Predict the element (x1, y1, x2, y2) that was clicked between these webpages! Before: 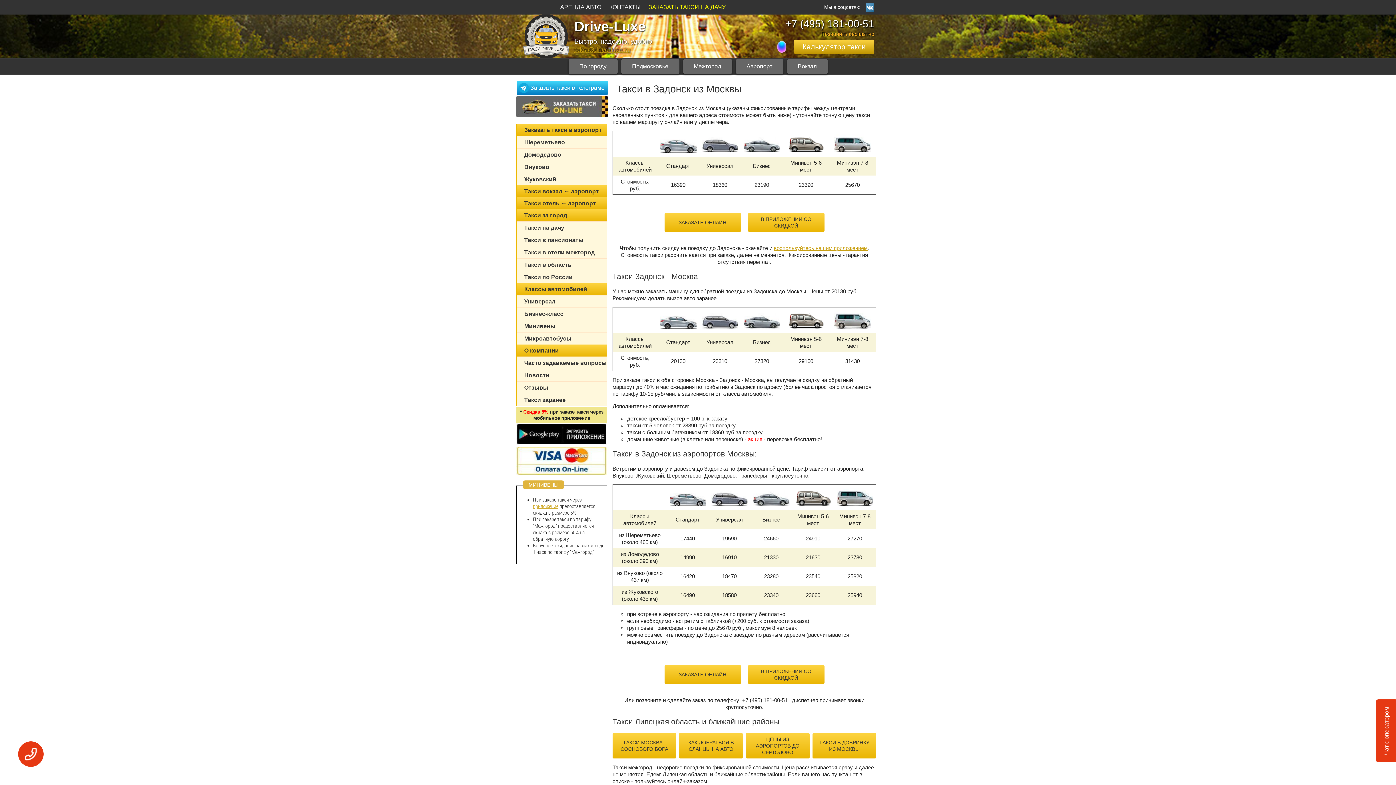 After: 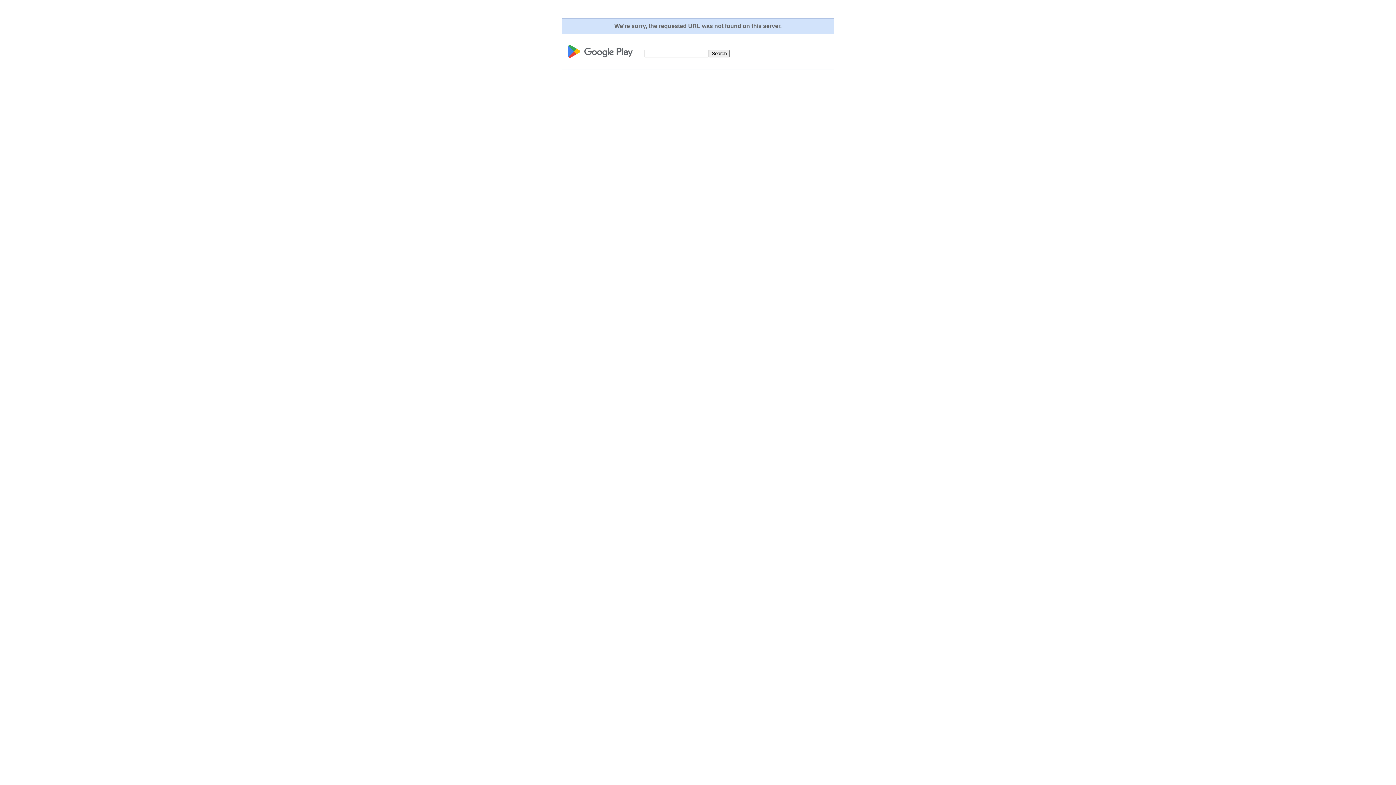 Action: bbox: (748, 213, 824, 232) label: В ПРИЛОЖЕНИИ СО СКИДКОЙ